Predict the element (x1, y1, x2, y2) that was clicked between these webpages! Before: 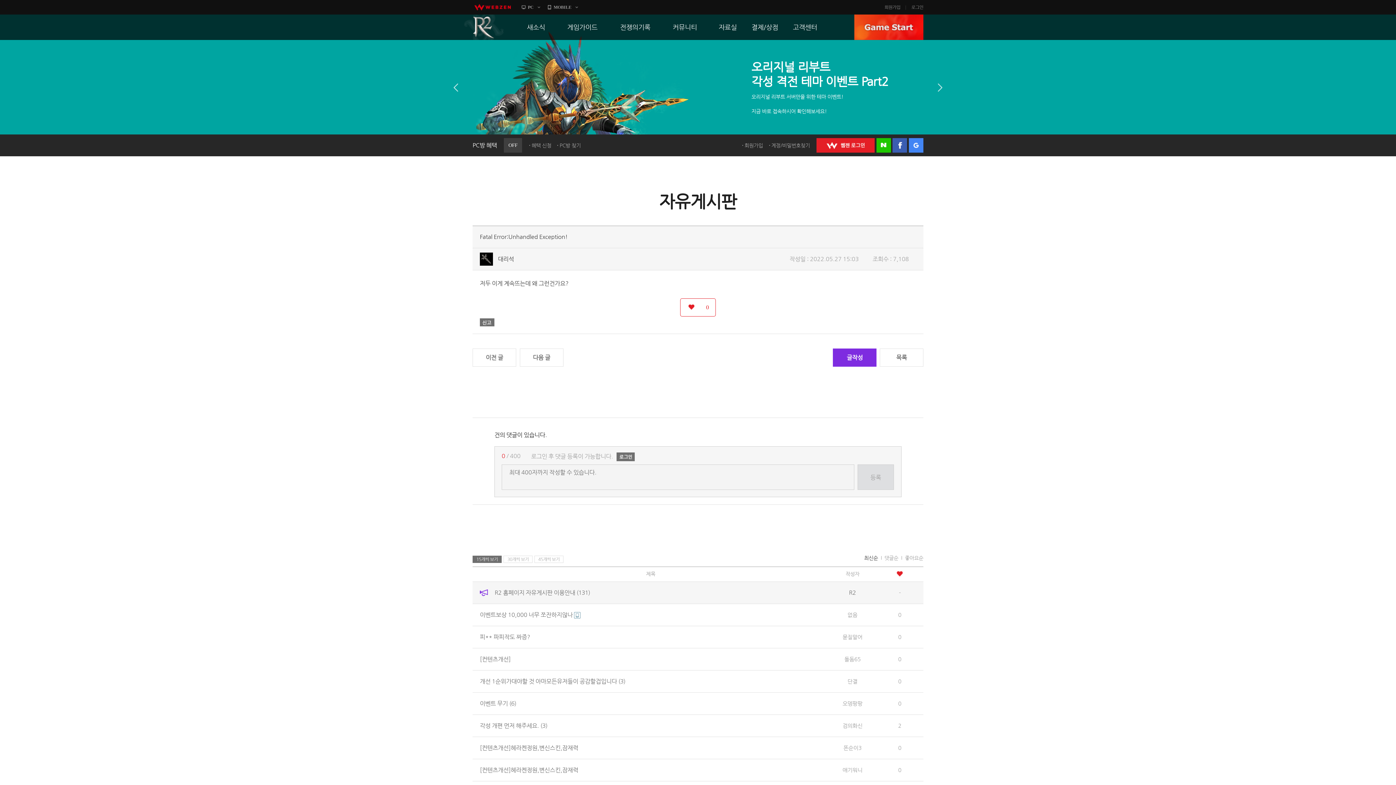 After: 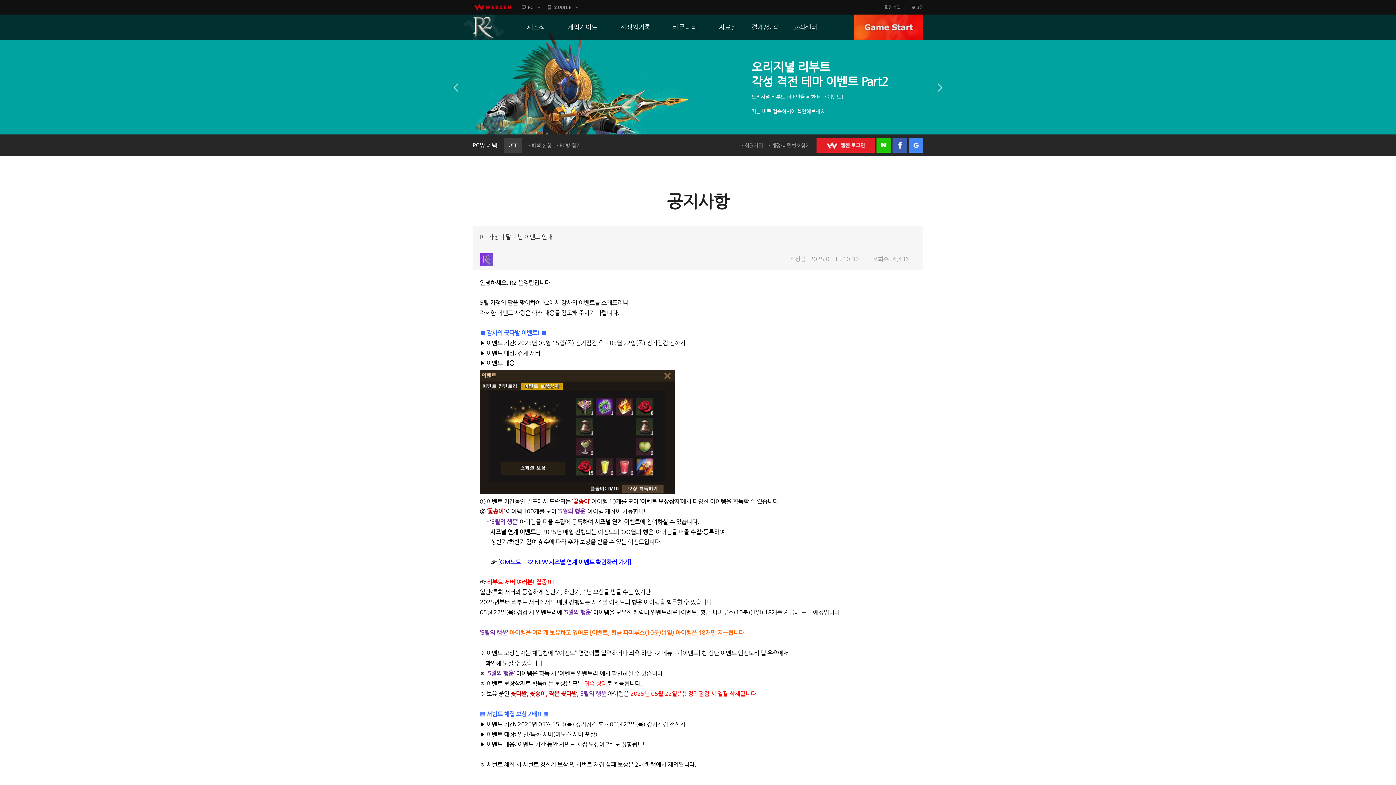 Action: label: 	
가정의 달 기념 이벤트
가정의 달 기념!
꽃송이를 모아 5월의 행운과 다양한 아이템을 획득하세요

그리고 서번트 채집 보상 2배 혜택까지!! bbox: (472, 14, 923, 134)